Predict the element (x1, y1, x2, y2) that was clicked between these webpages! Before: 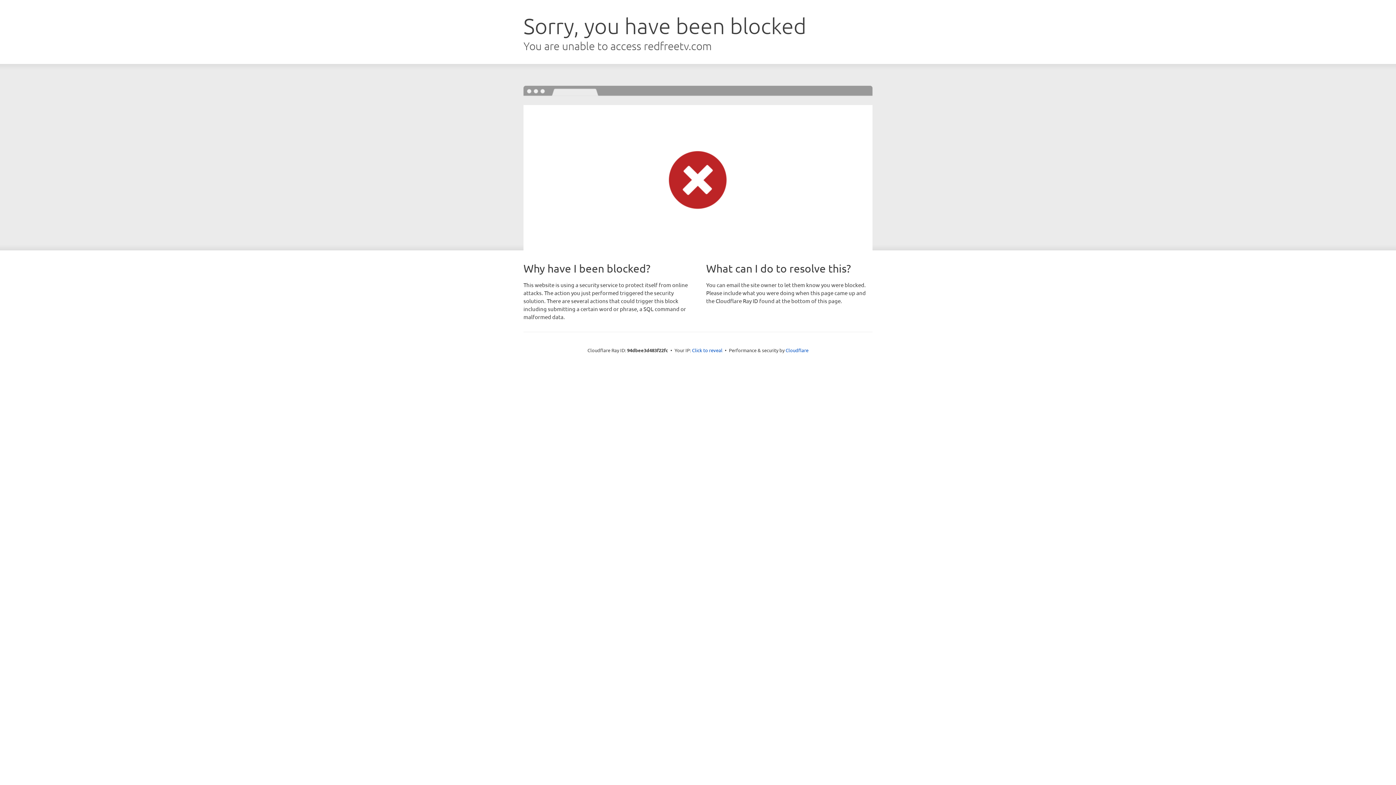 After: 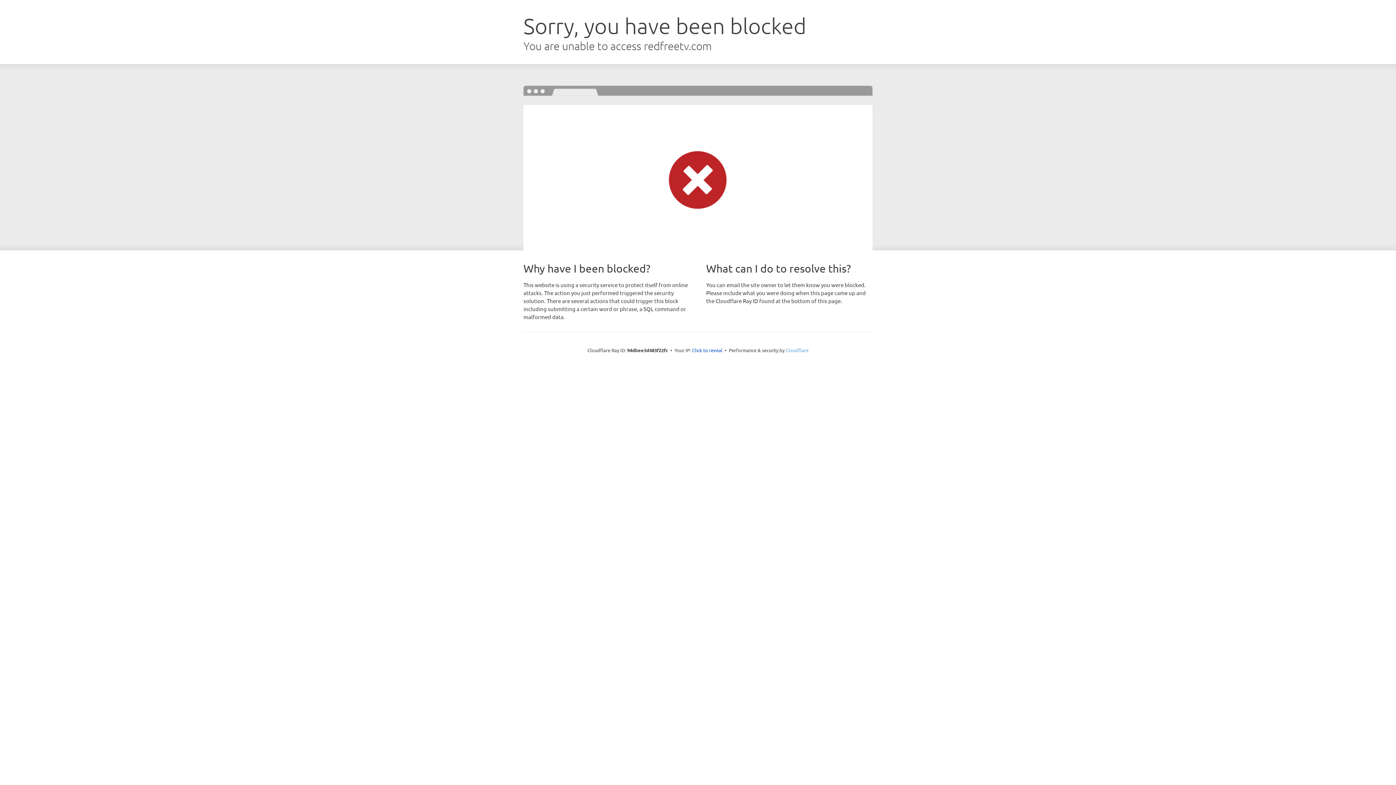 Action: bbox: (785, 347, 808, 353) label: Cloudflare